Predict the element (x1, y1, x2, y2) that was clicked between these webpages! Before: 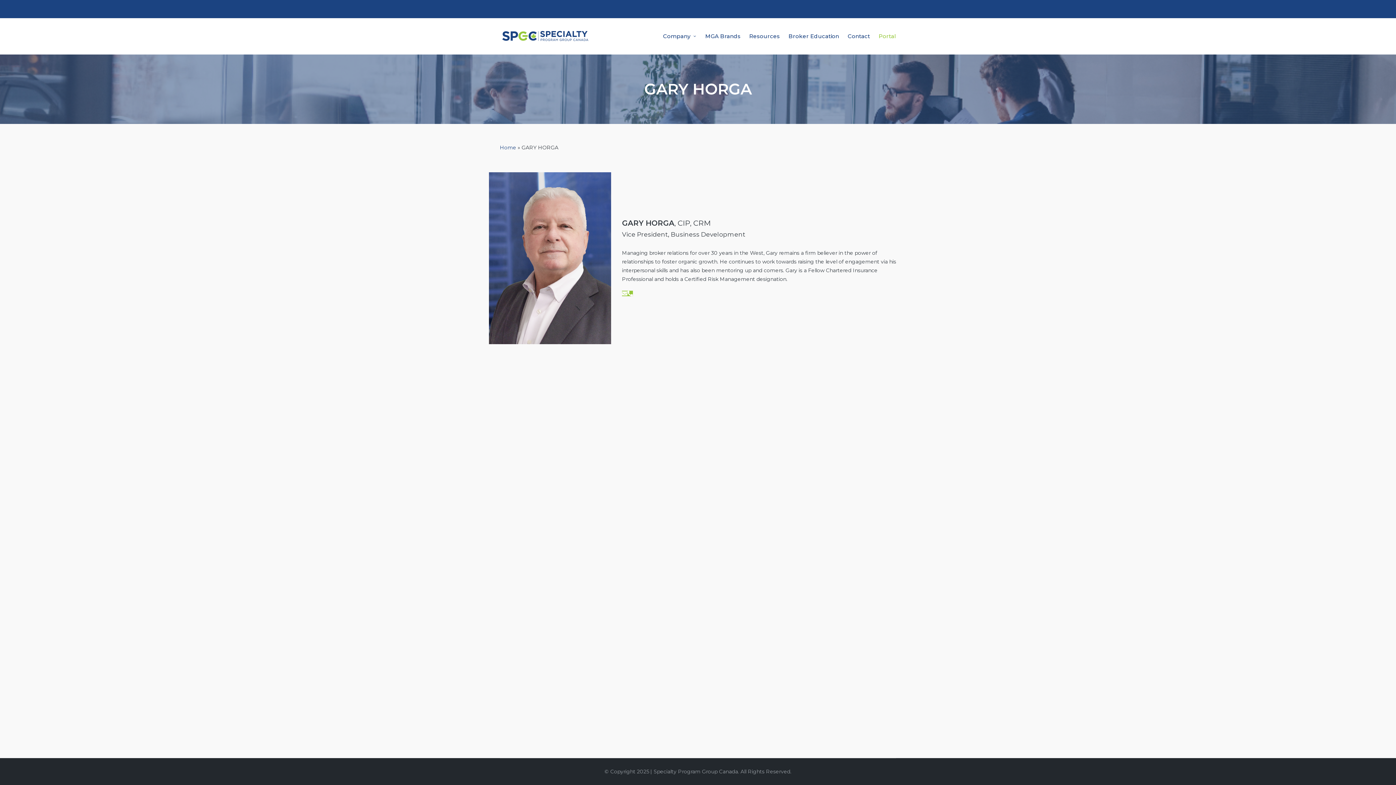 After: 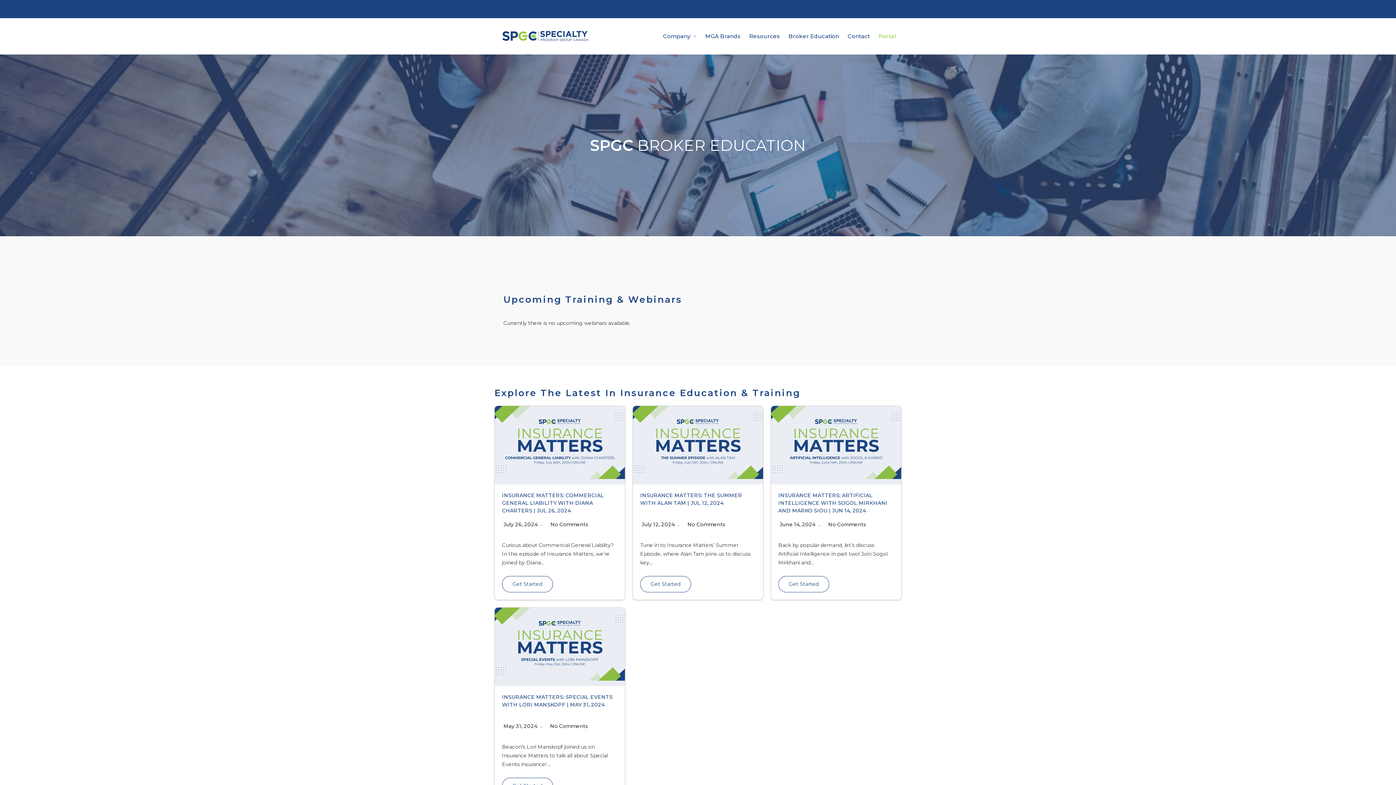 Action: label: Broker Education bbox: (788, 31, 839, 41)